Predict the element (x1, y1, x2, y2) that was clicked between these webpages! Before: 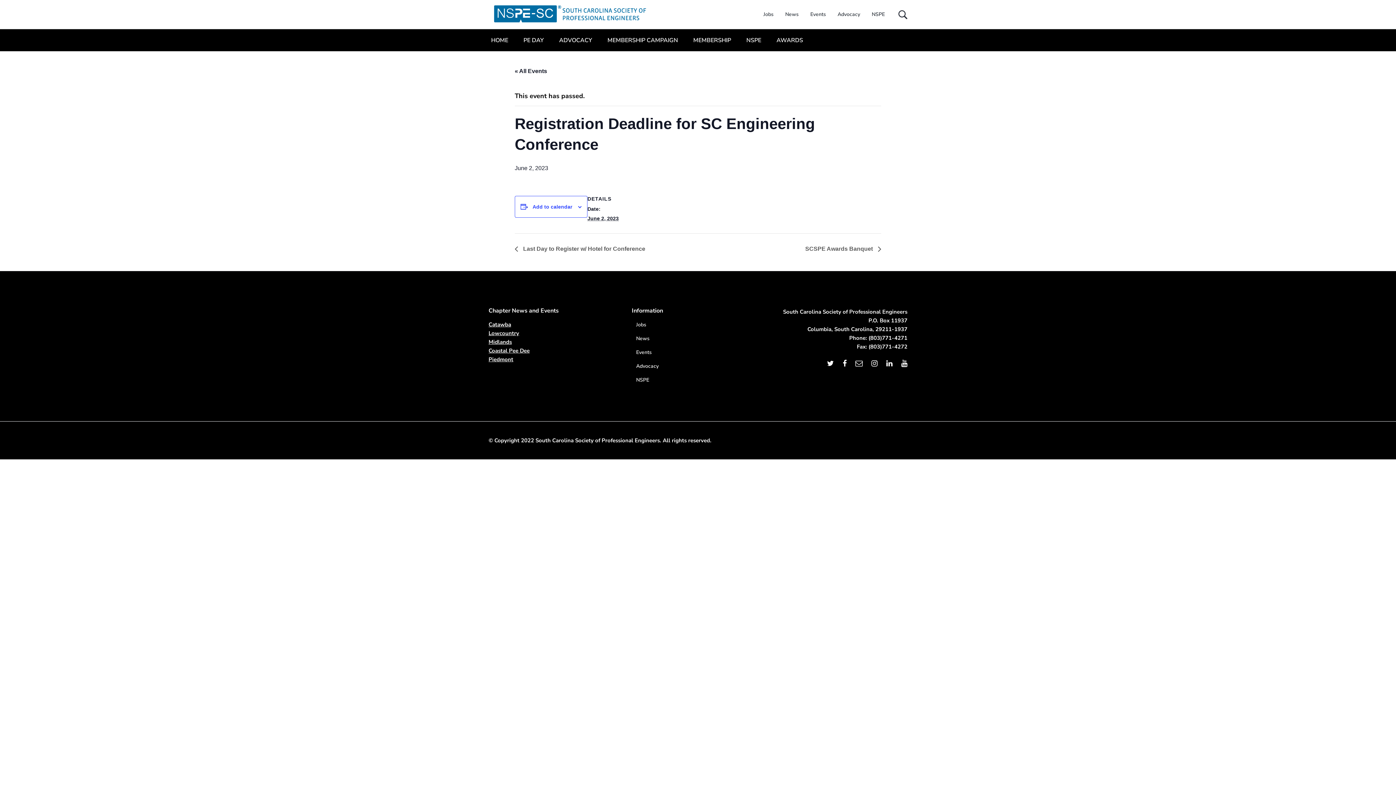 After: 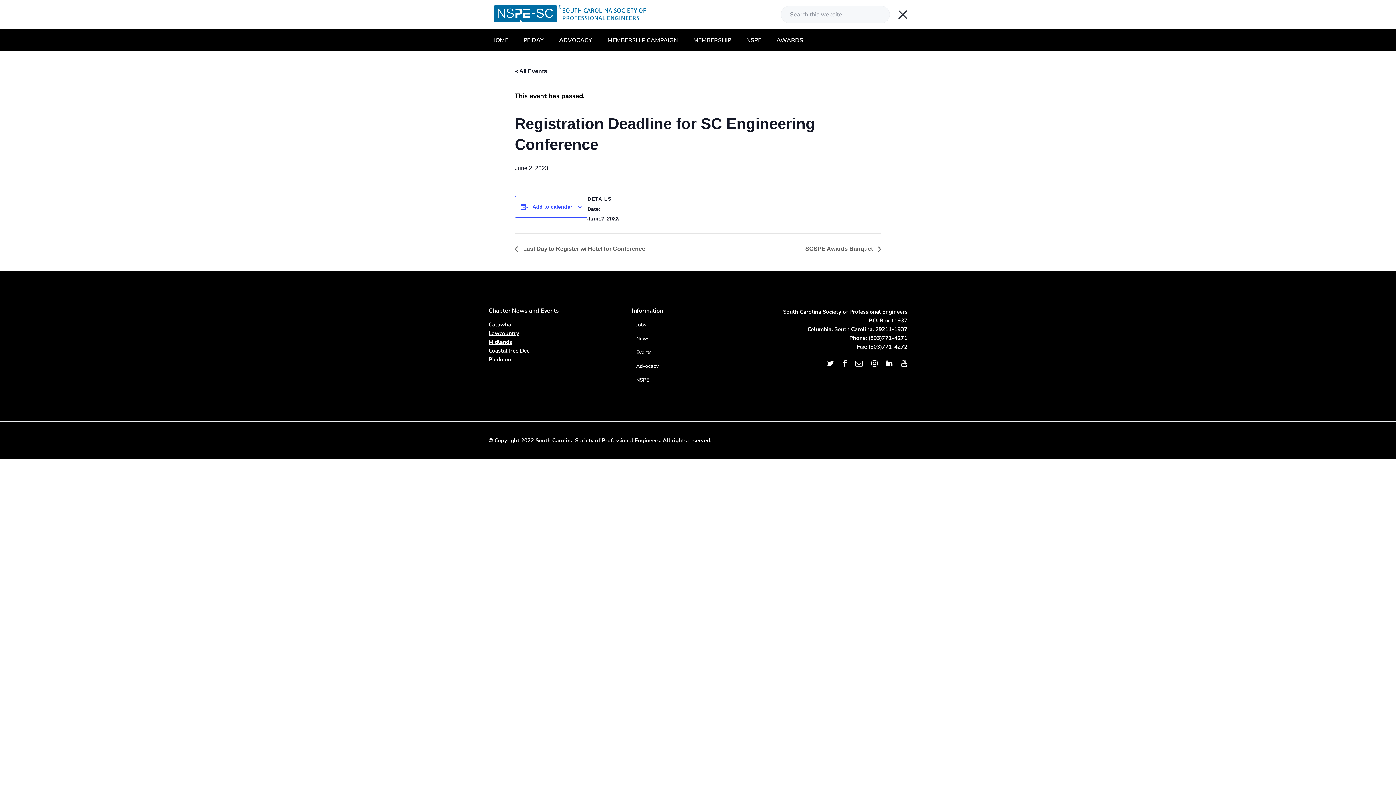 Action: bbox: (898, 10, 907, 19)